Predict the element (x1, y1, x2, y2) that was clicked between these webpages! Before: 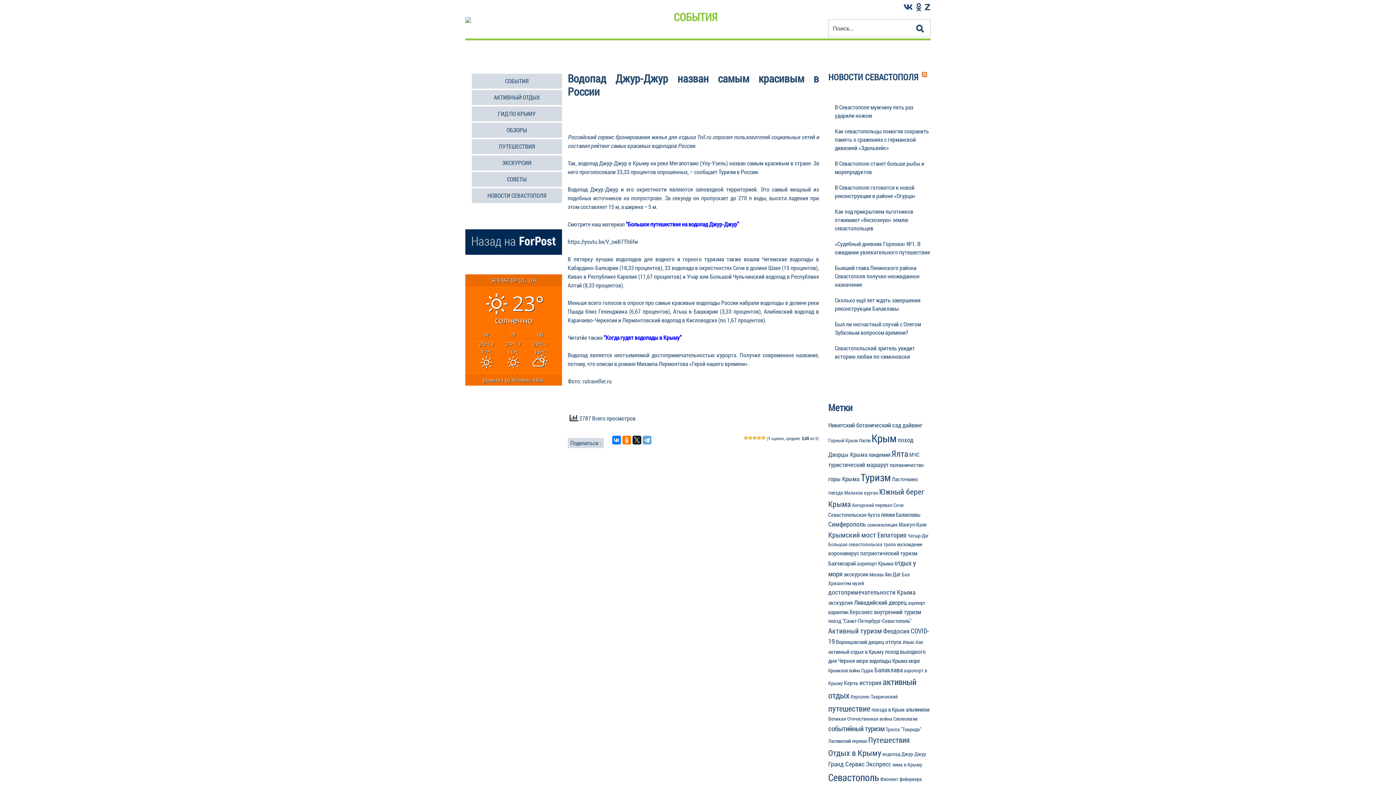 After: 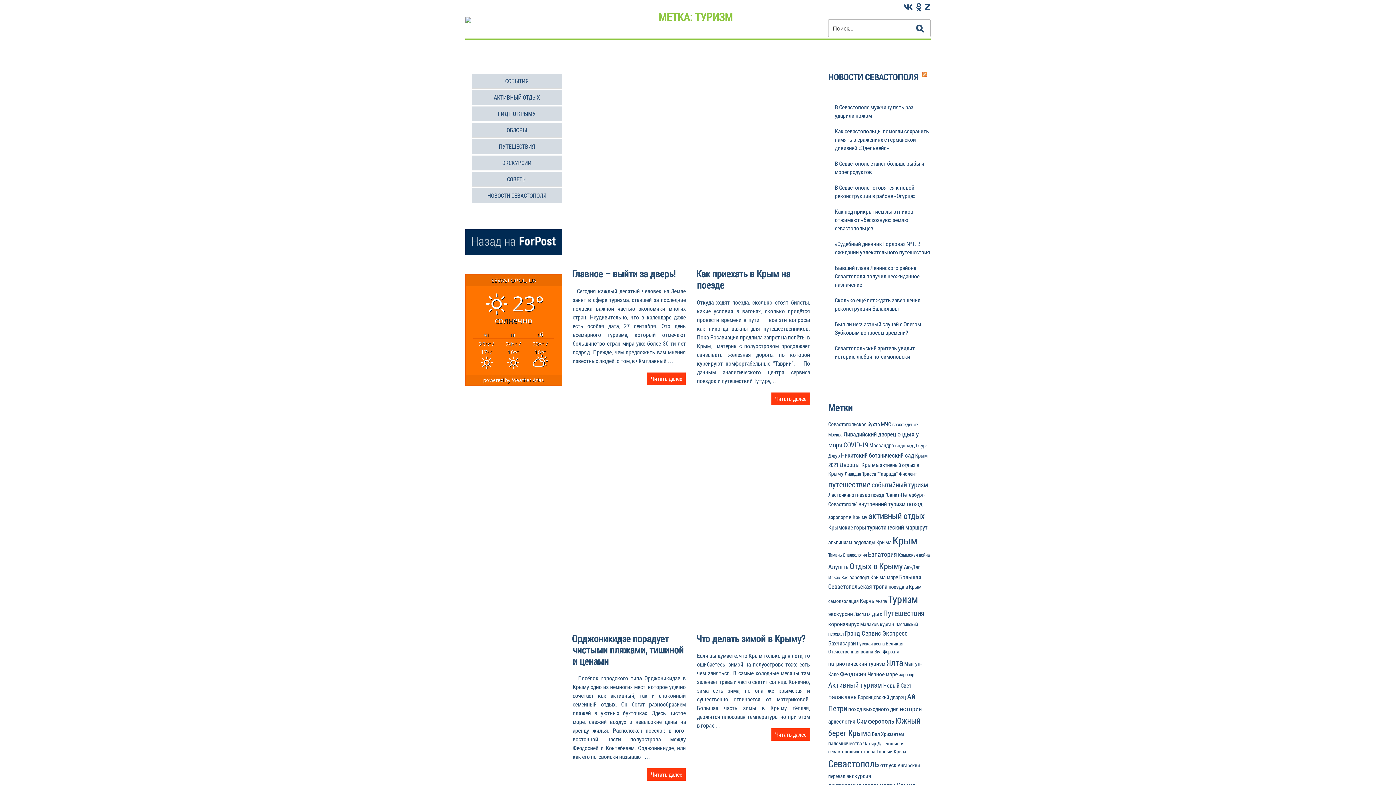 Action: label: Туризм (84 элемента) bbox: (860, 470, 891, 484)